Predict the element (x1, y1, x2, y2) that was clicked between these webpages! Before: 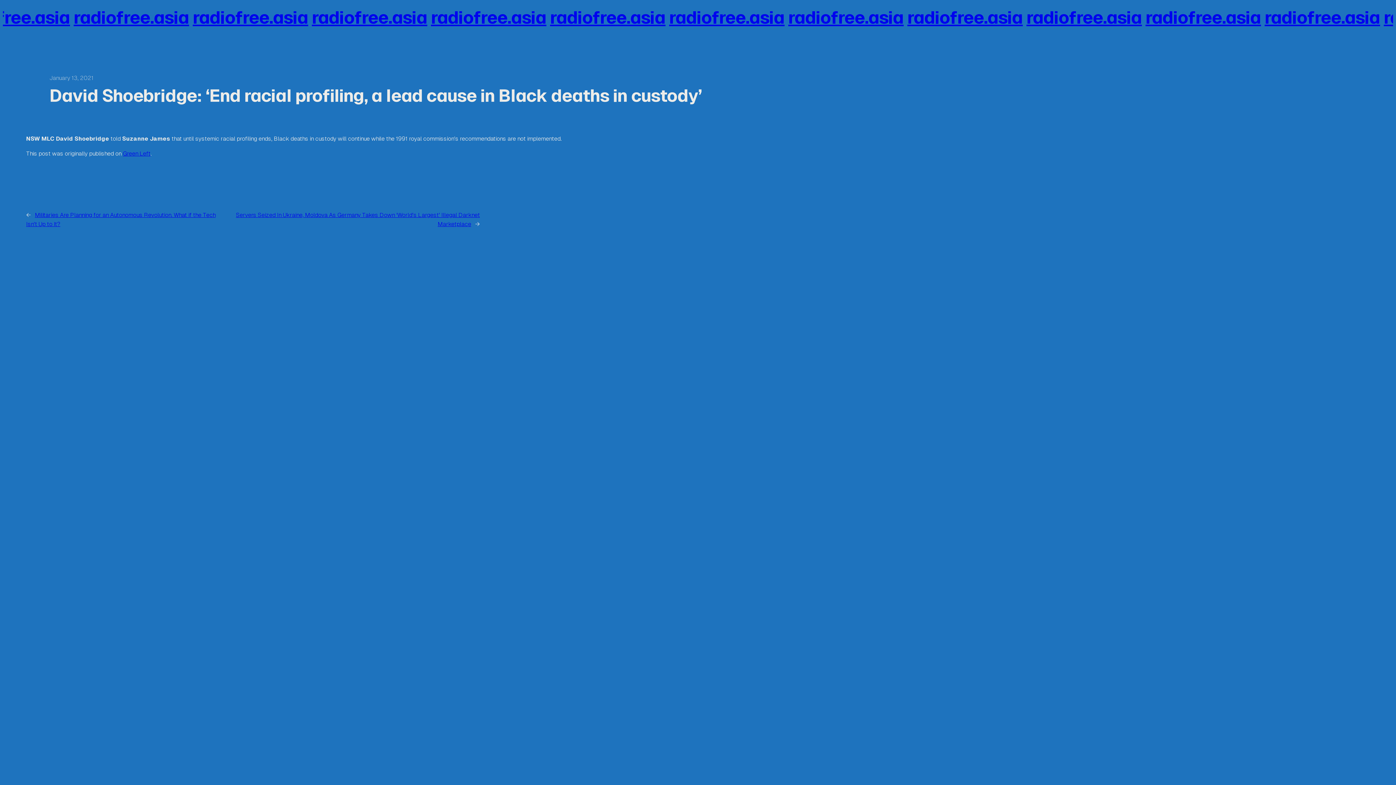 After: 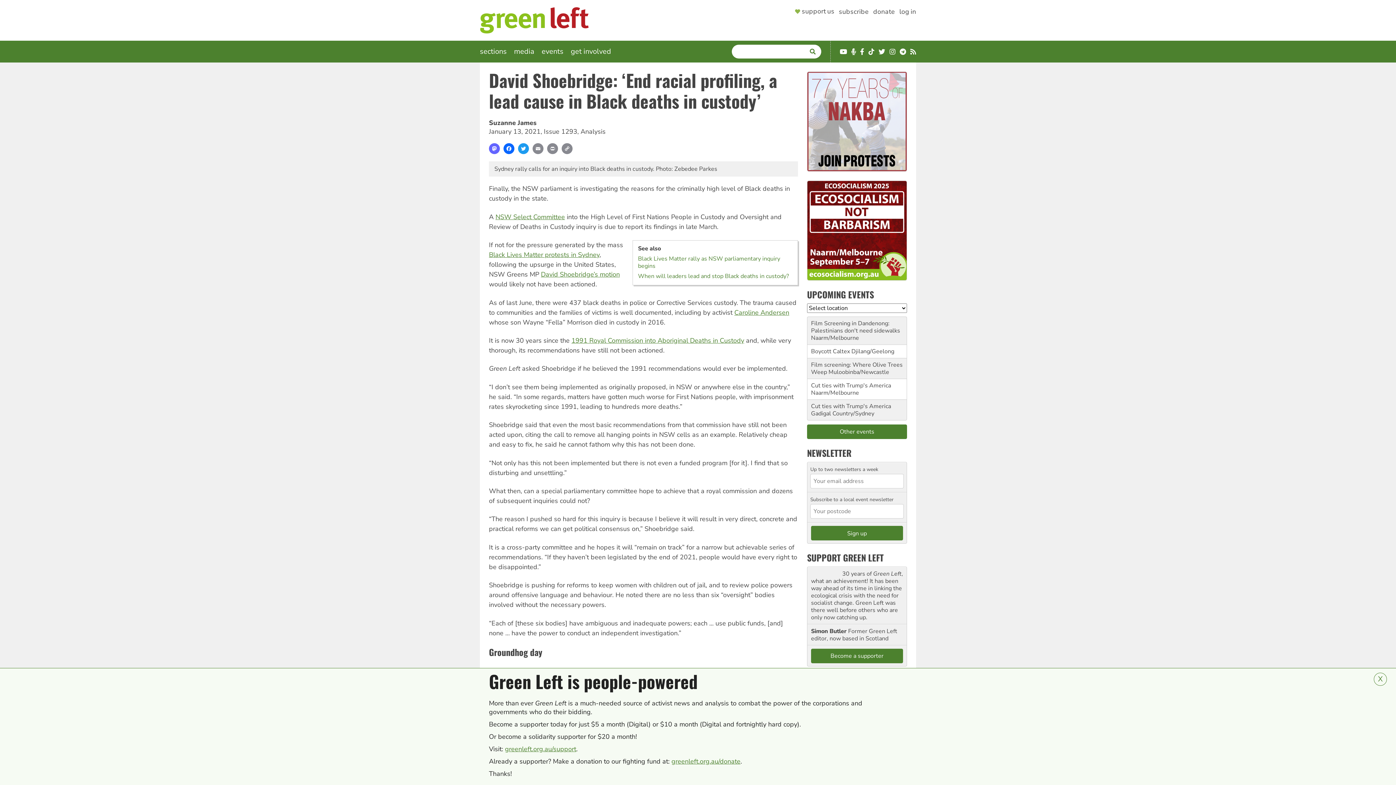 Action: label: Green Left bbox: (122, 150, 150, 157)